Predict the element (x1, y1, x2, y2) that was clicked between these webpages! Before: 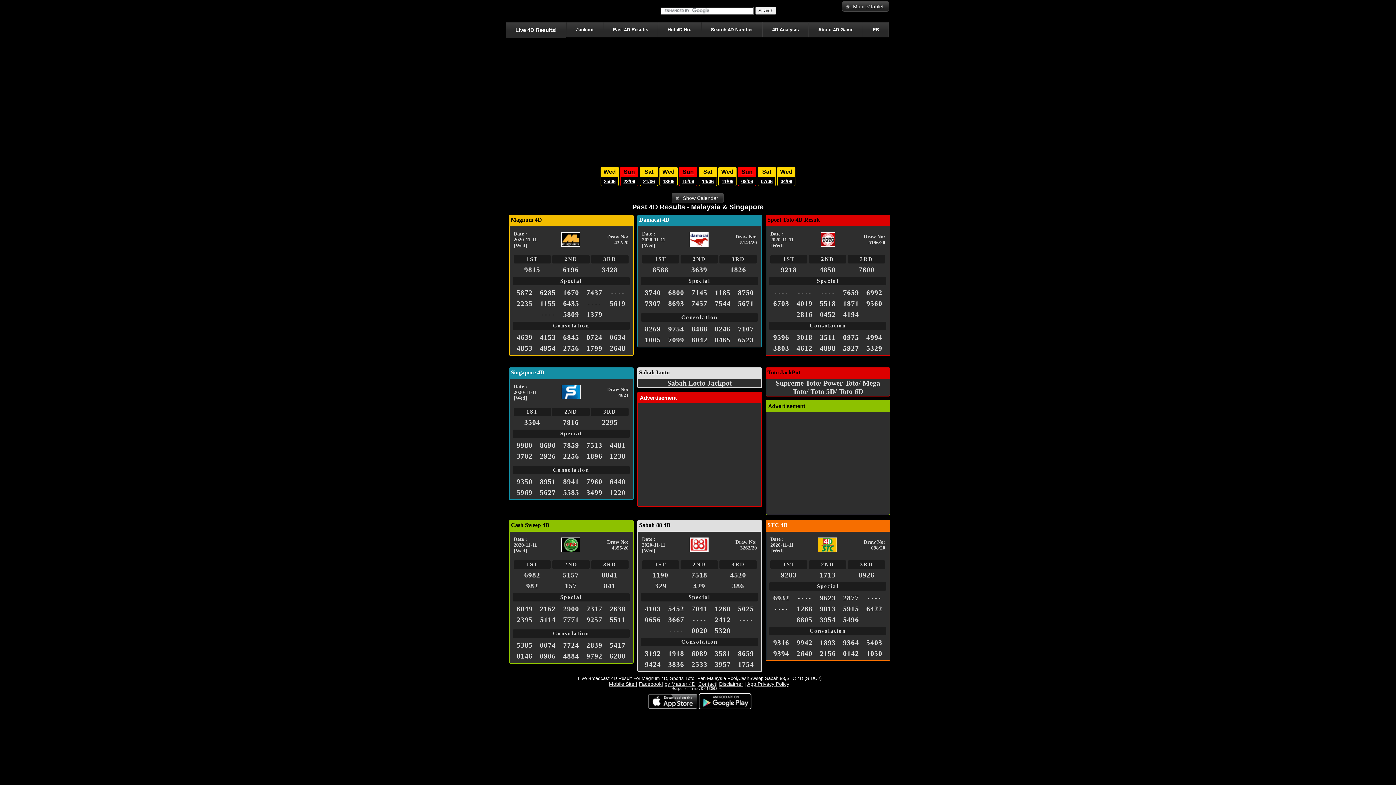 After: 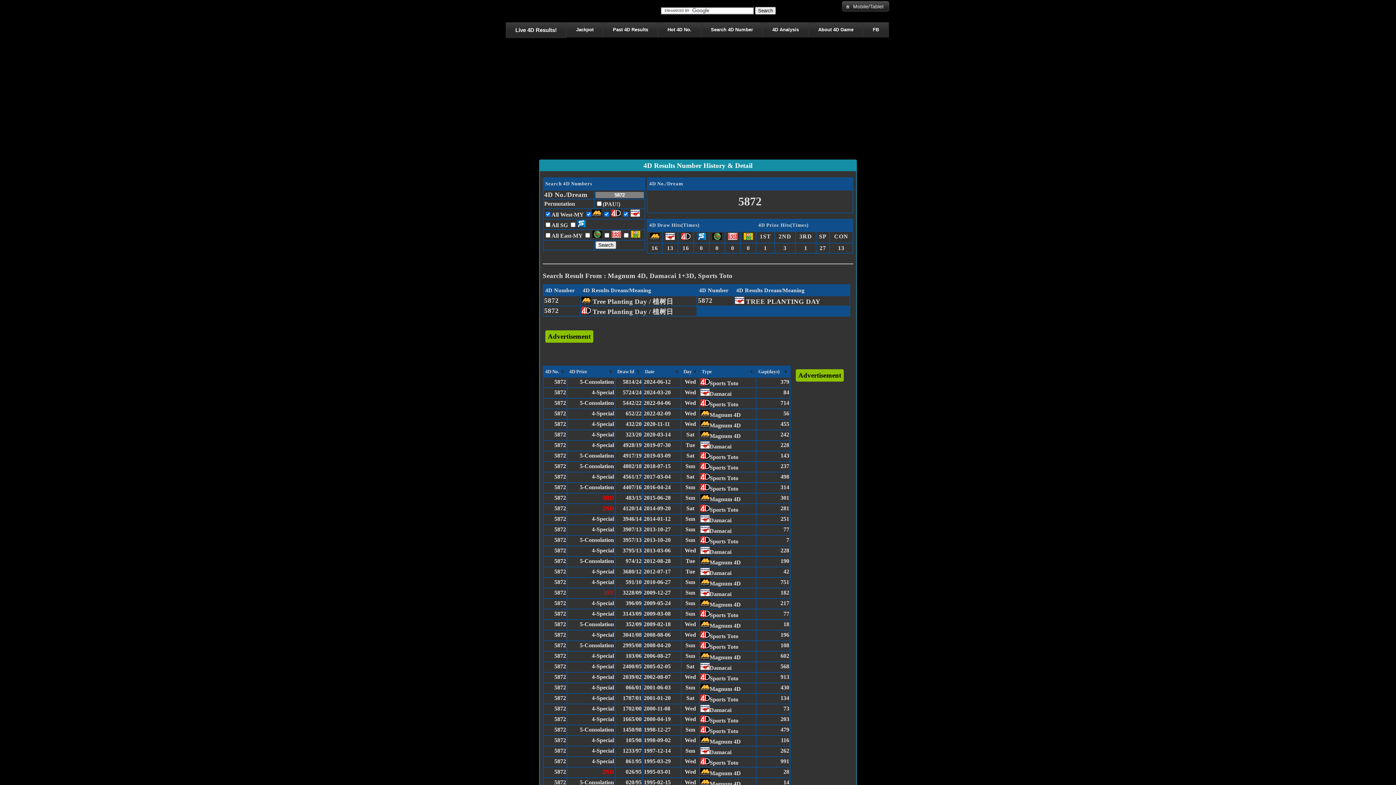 Action: bbox: (516, 288, 532, 296) label: 5872